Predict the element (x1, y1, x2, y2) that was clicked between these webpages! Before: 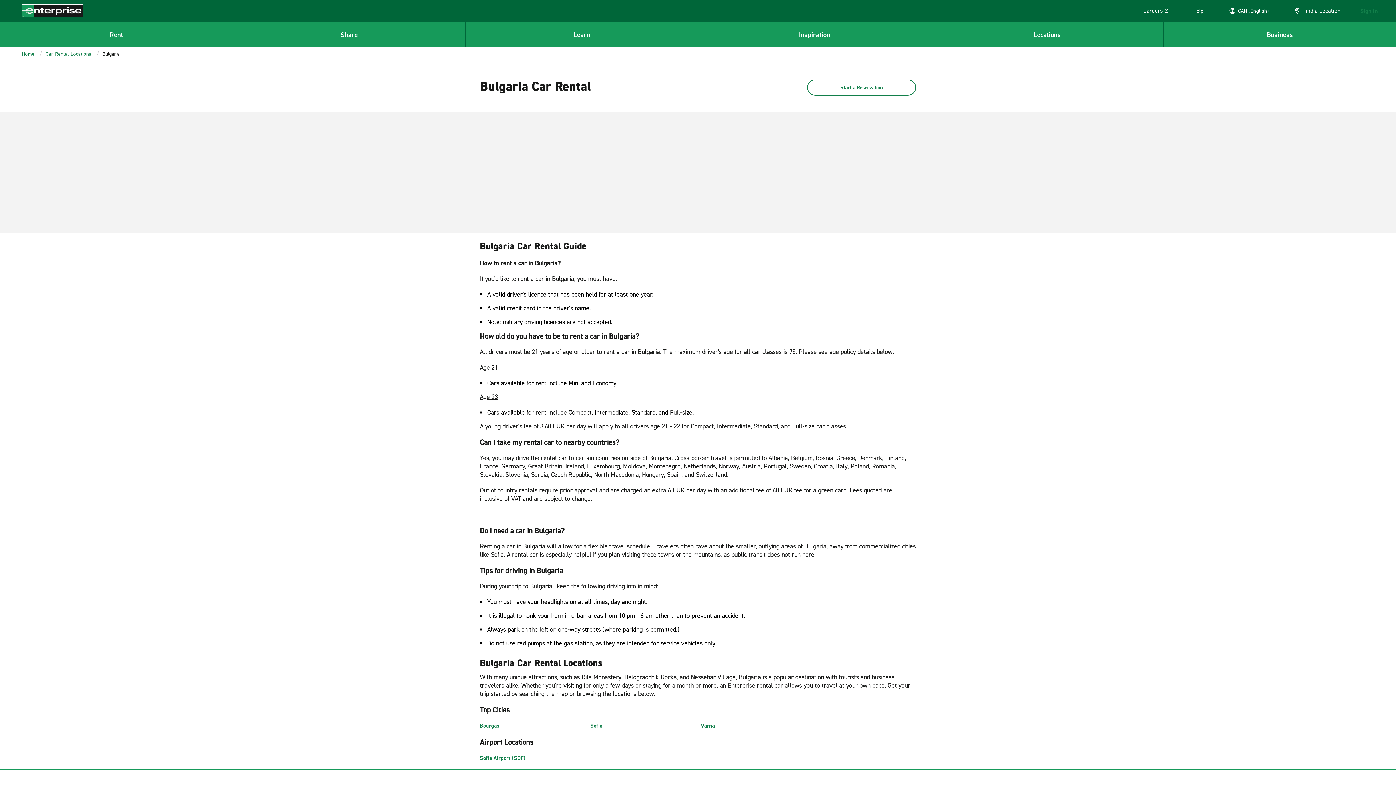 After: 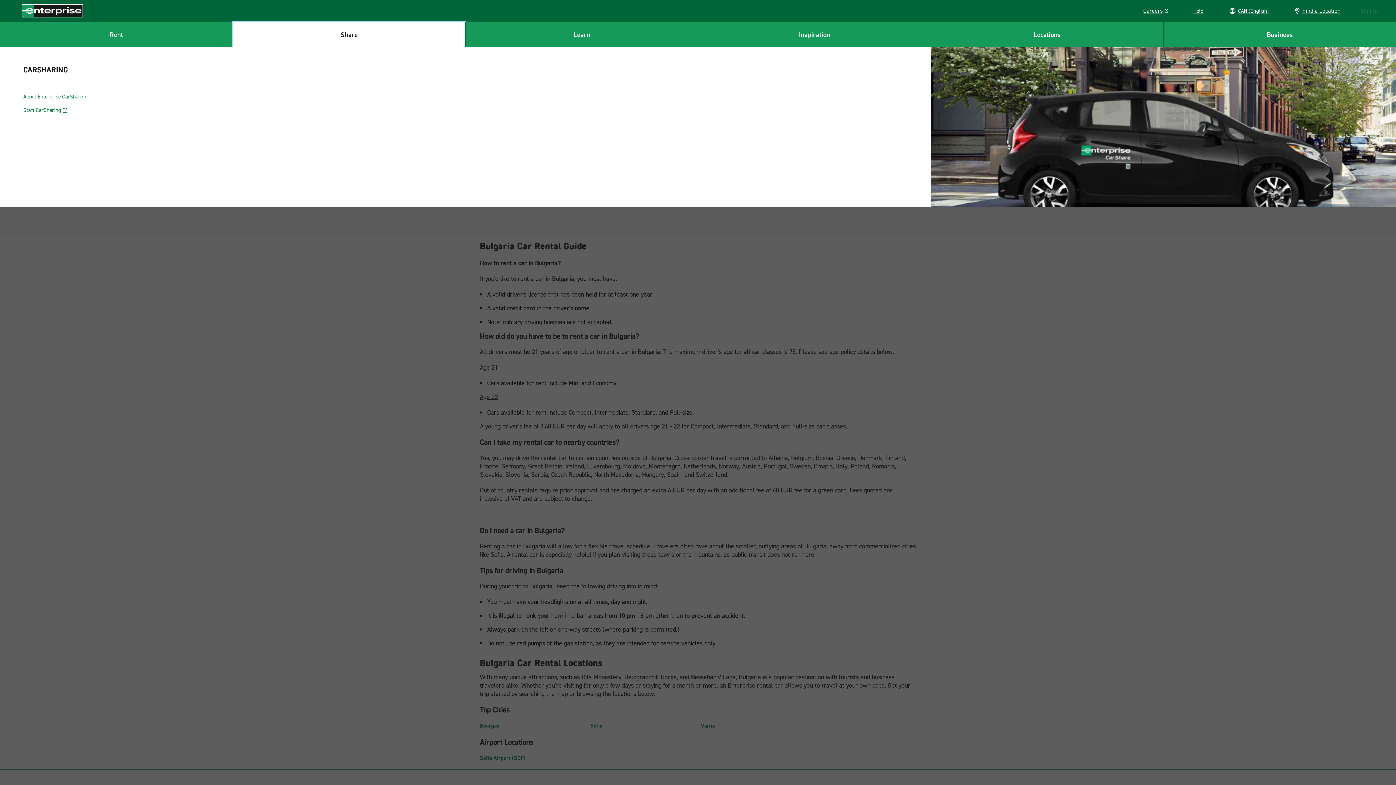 Action: bbox: (232, 21, 465, 47) label: Share